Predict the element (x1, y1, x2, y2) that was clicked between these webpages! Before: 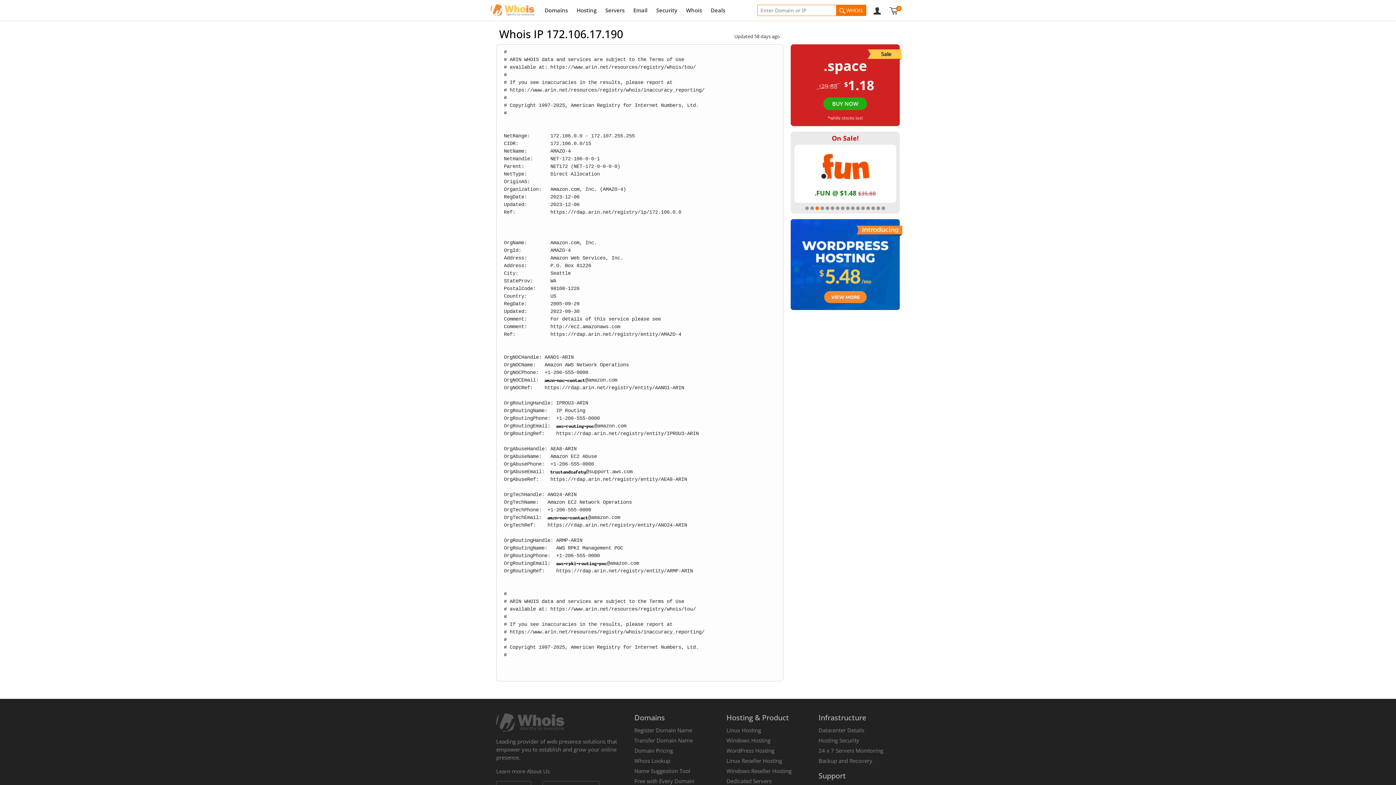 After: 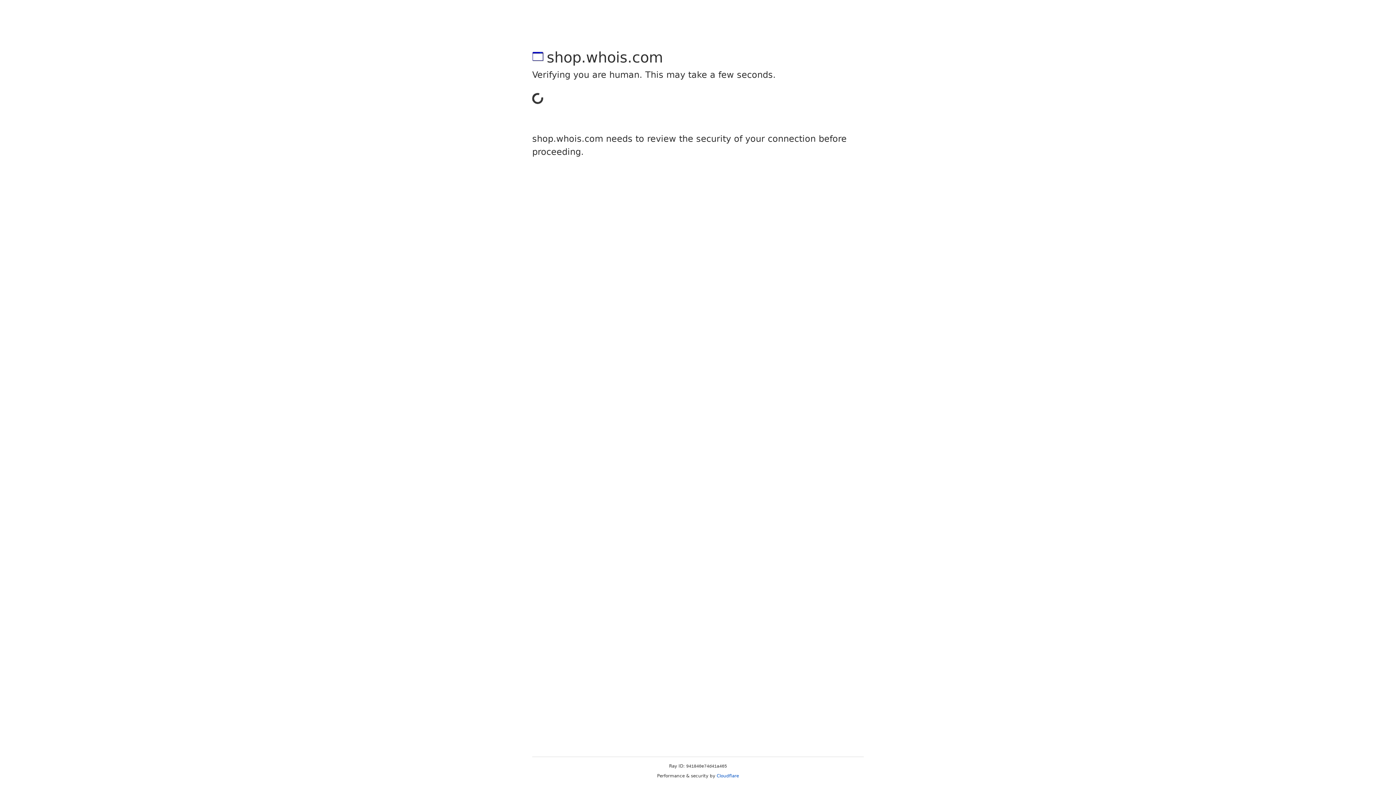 Action: bbox: (634, 726, 692, 734) label: Register Domain Name